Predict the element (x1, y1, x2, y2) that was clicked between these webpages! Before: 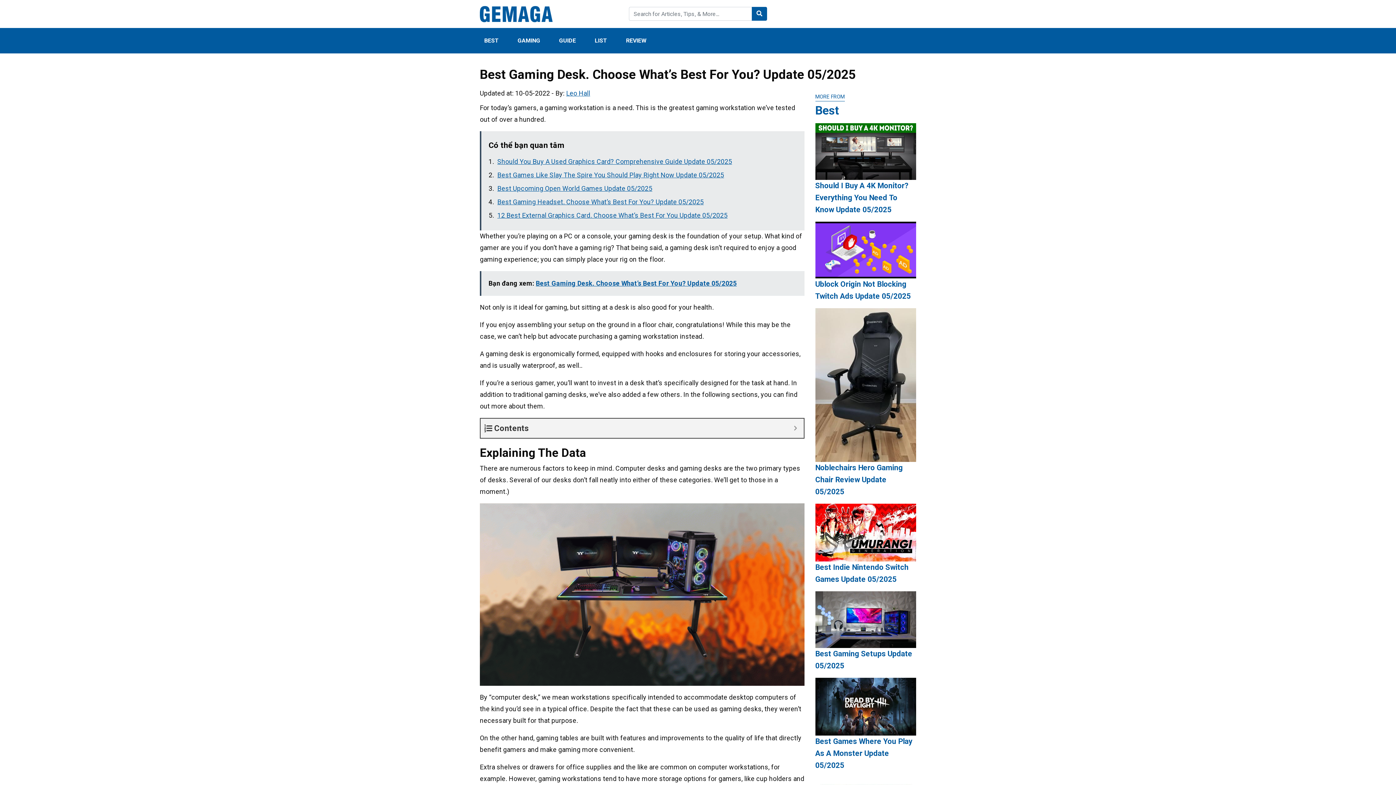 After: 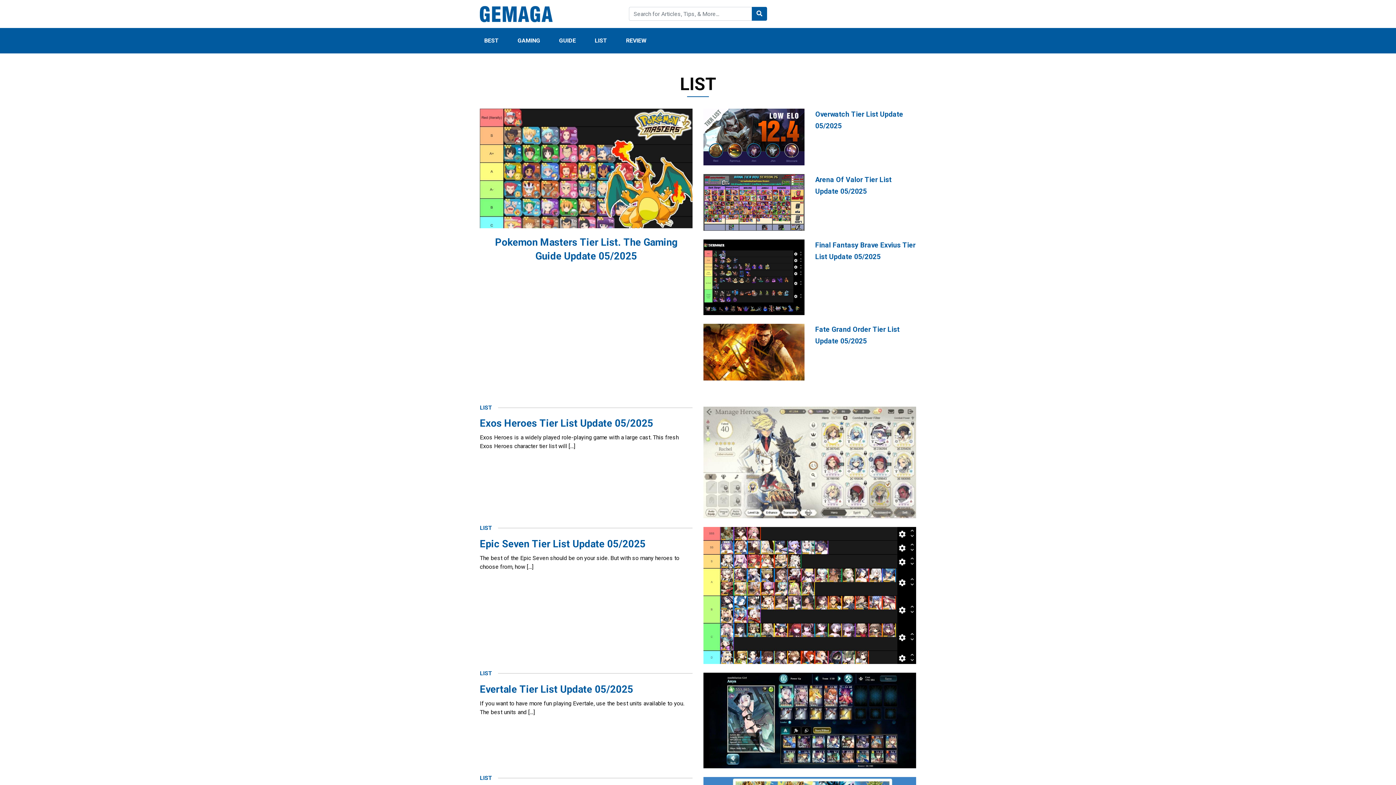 Action: bbox: (590, 27, 621, 53) label: LIST